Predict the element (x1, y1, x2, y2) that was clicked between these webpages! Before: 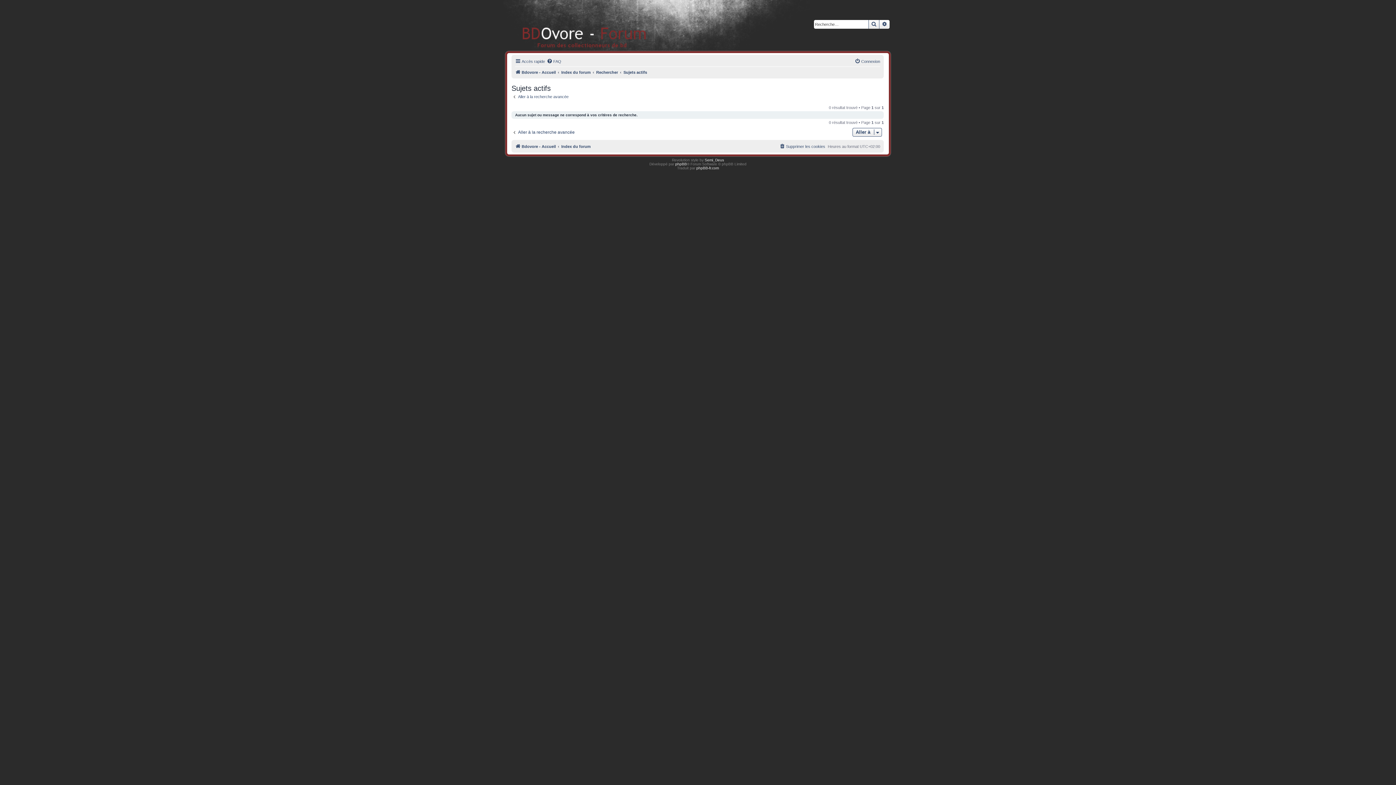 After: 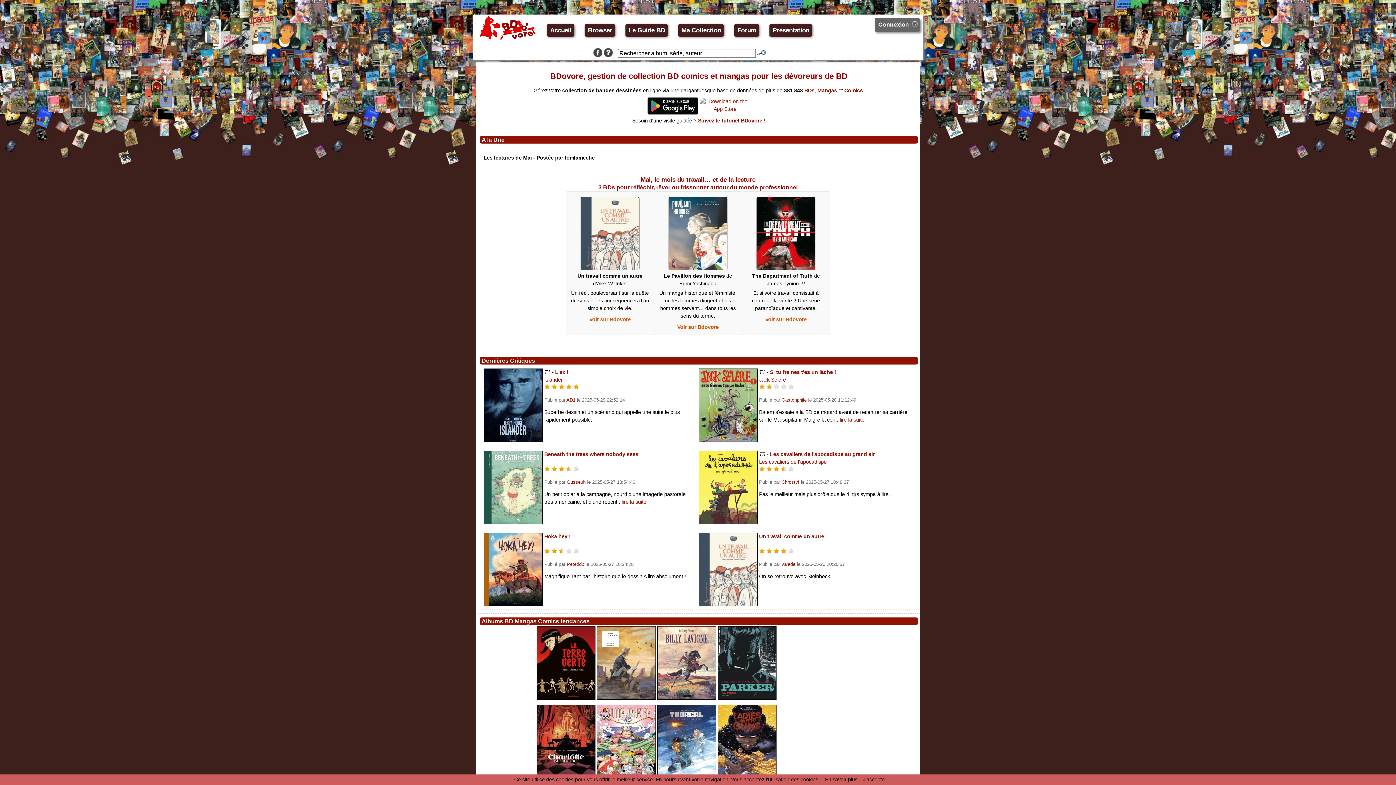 Action: label: Bdovore - Accueil bbox: (515, 68, 556, 76)